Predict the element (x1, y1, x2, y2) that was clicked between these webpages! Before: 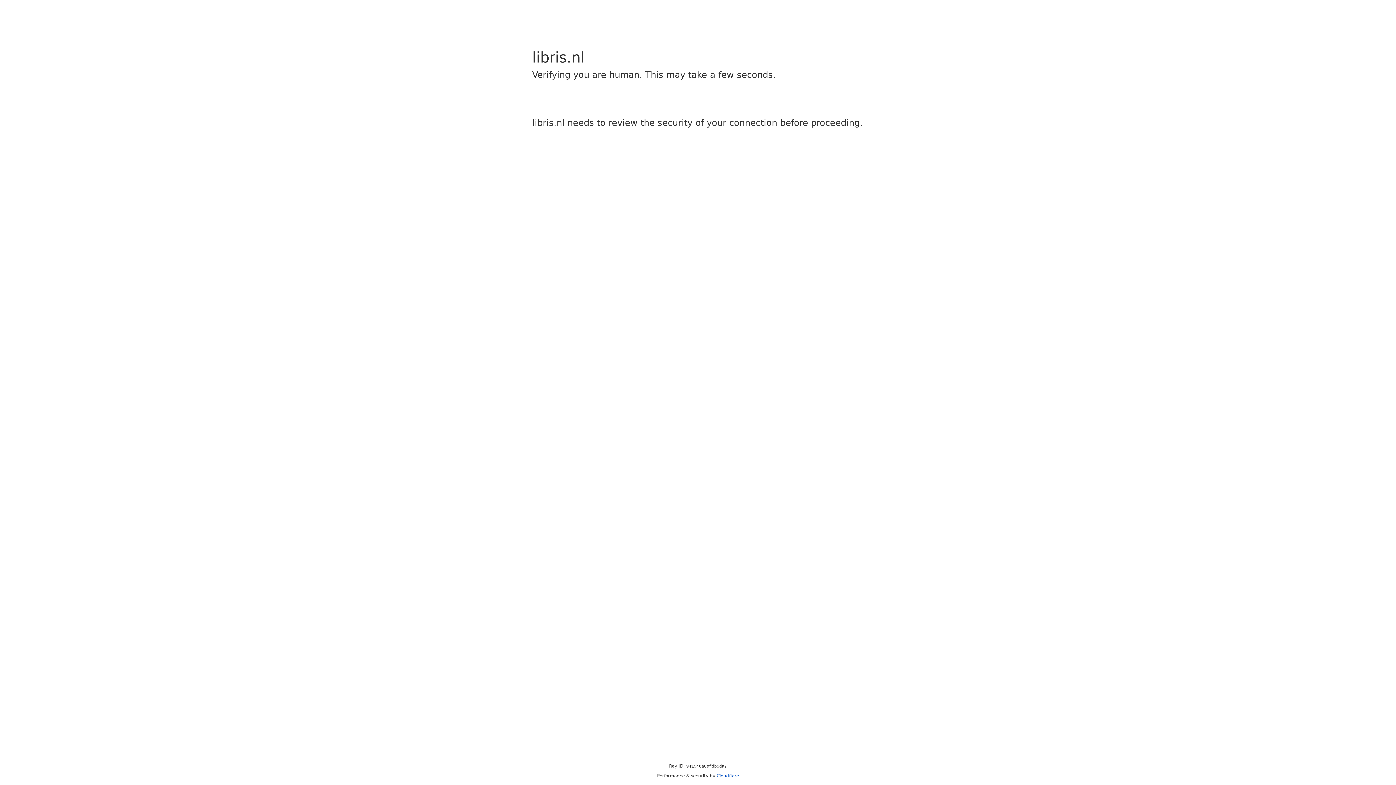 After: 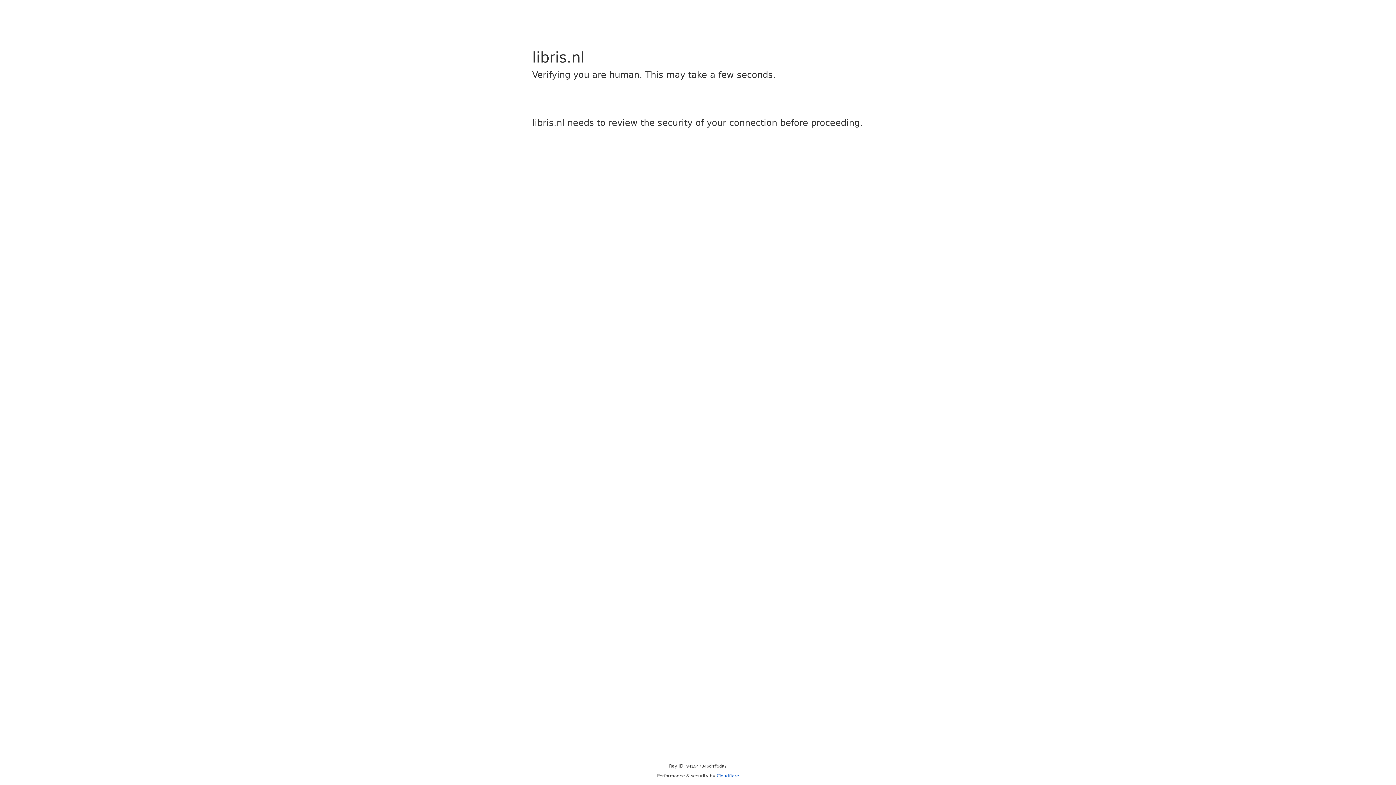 Action: bbox: (716, 773, 739, 778) label: Cloudflare